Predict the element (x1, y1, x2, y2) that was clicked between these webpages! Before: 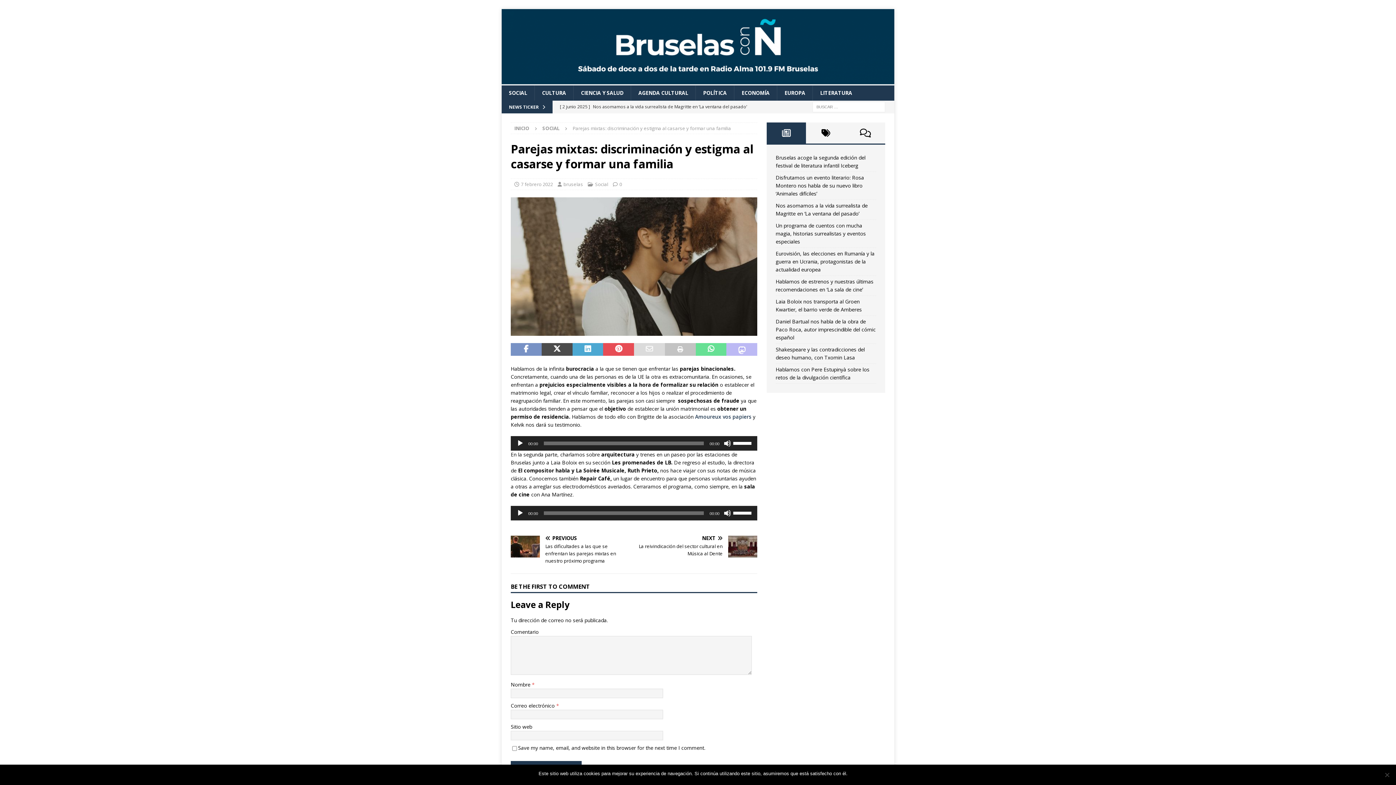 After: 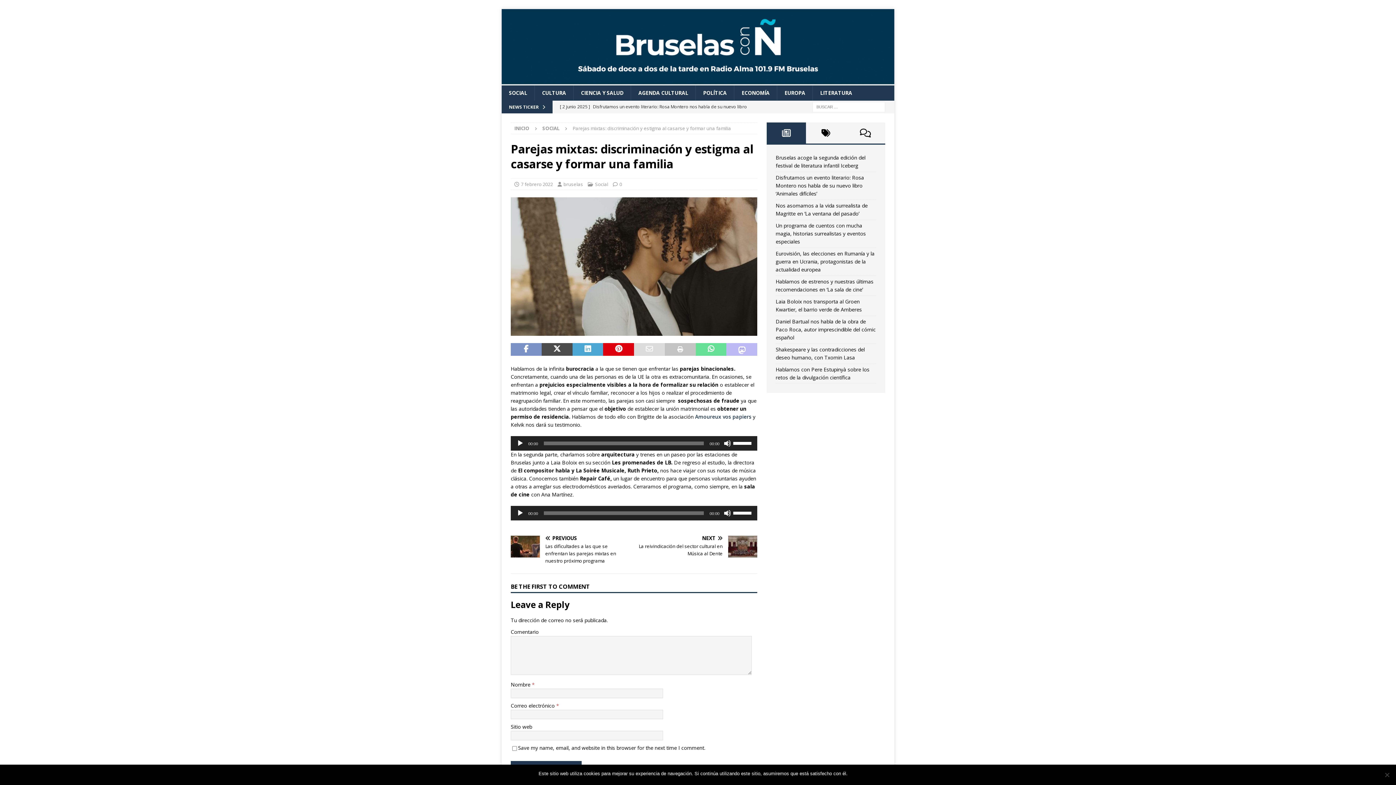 Action: bbox: (603, 343, 634, 356)